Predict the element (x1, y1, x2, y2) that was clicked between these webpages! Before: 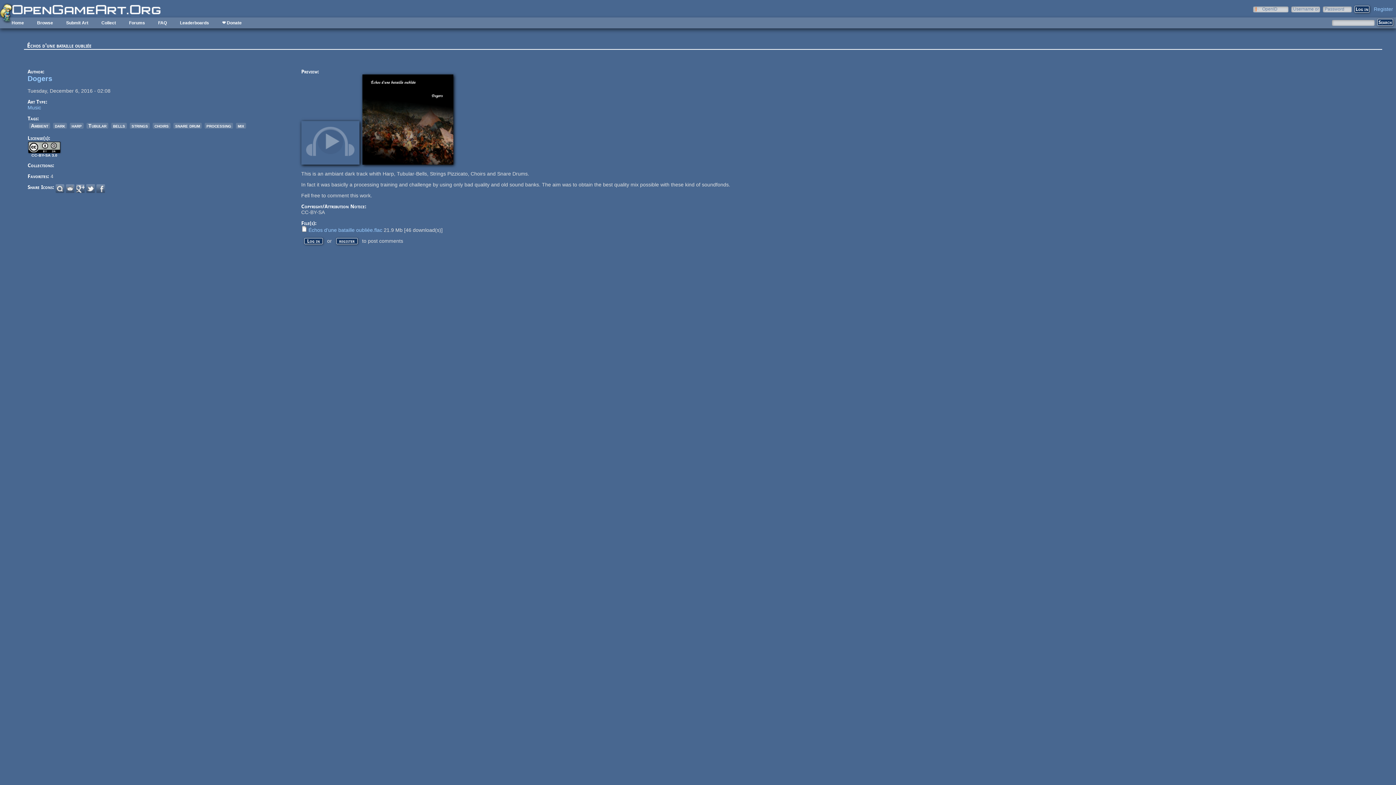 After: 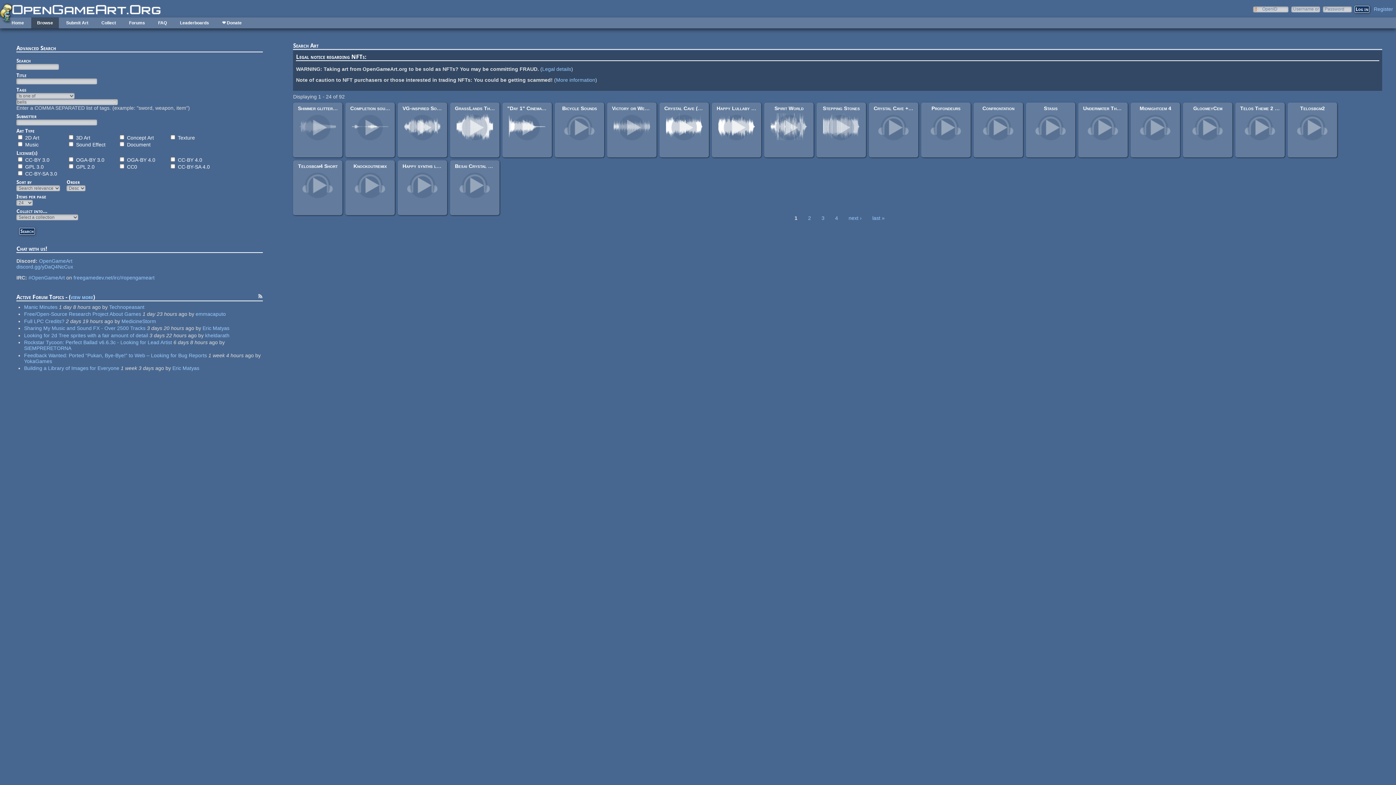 Action: label: bells bbox: (111, 122, 126, 128)